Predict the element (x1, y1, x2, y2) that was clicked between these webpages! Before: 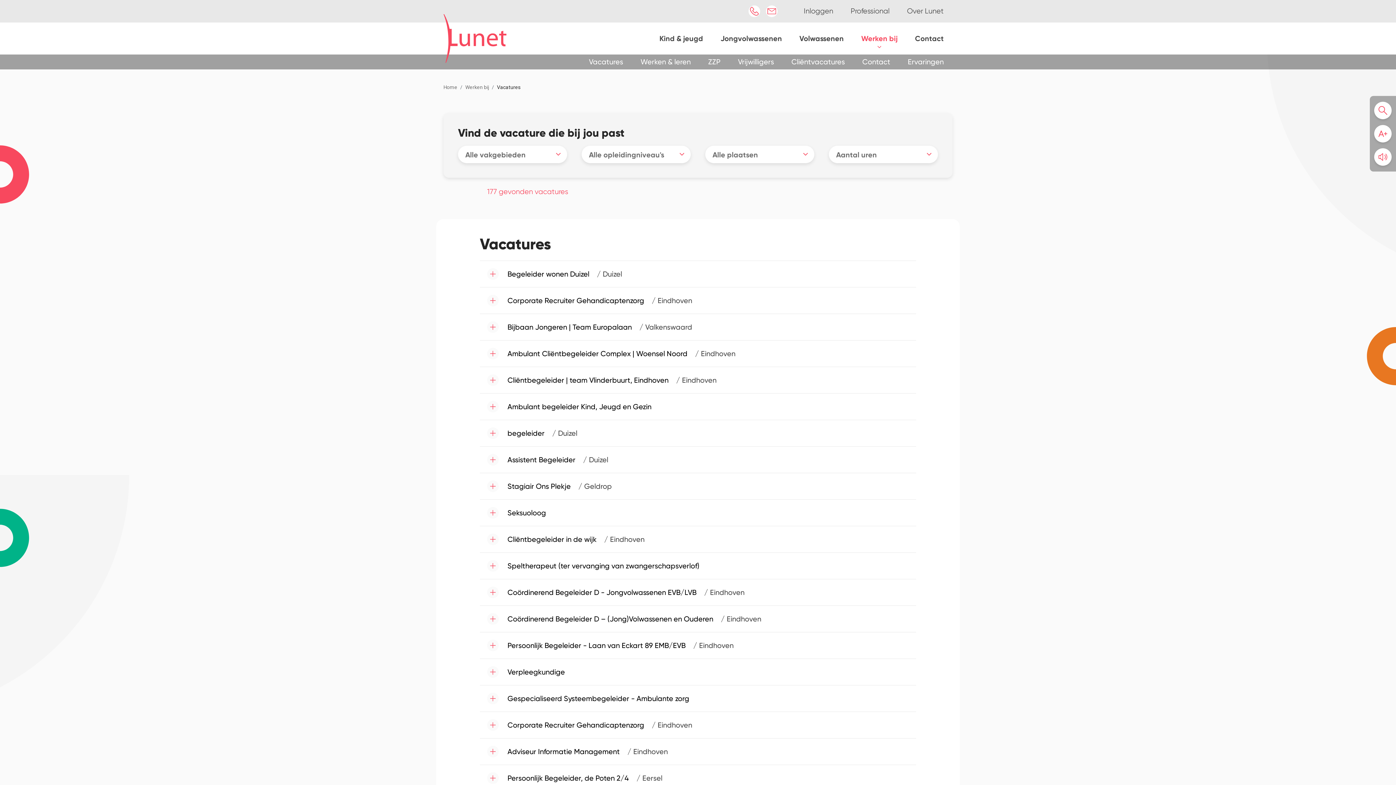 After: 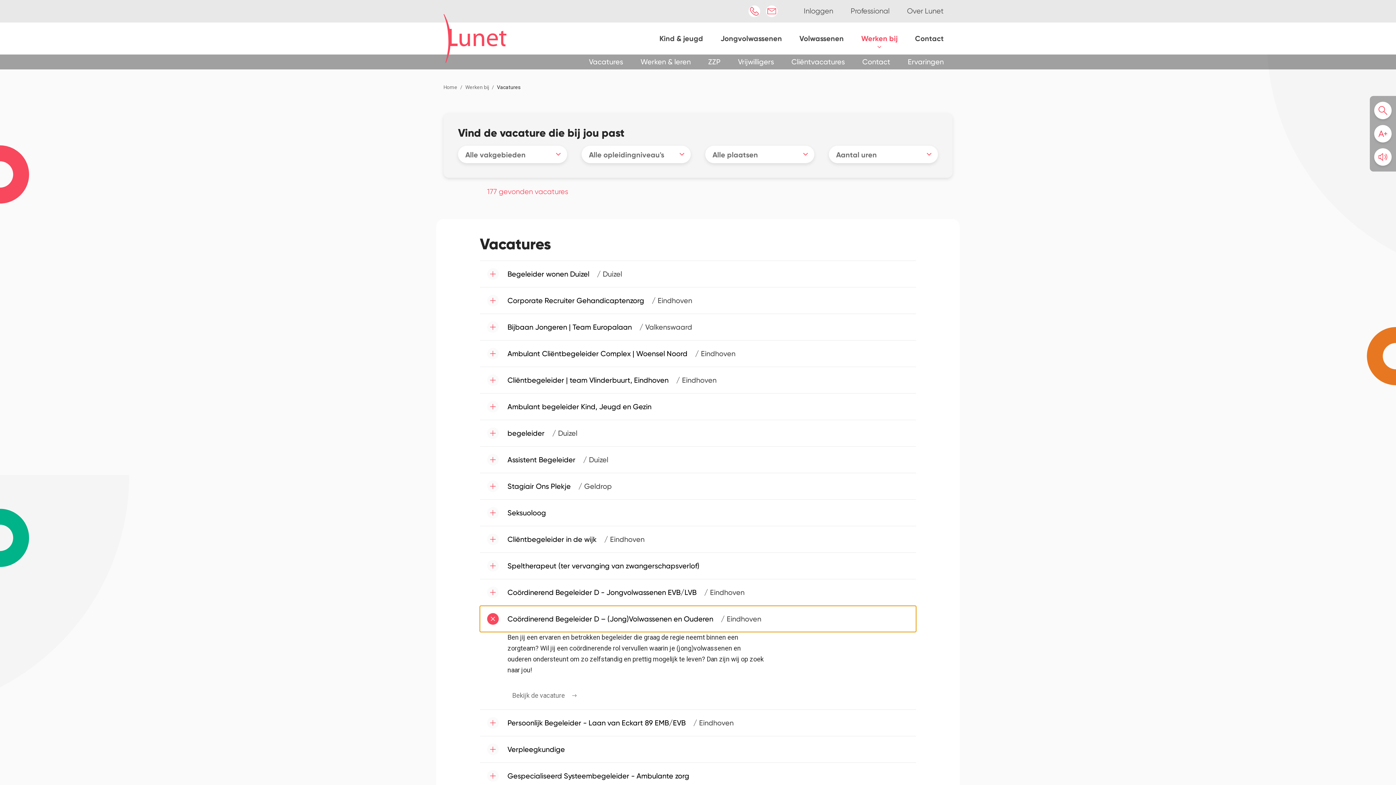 Action: label: Coördinerend Begeleider D – (Jong)Volwassenen en Ouderen / Eindhoven bbox: (480, 606, 916, 632)